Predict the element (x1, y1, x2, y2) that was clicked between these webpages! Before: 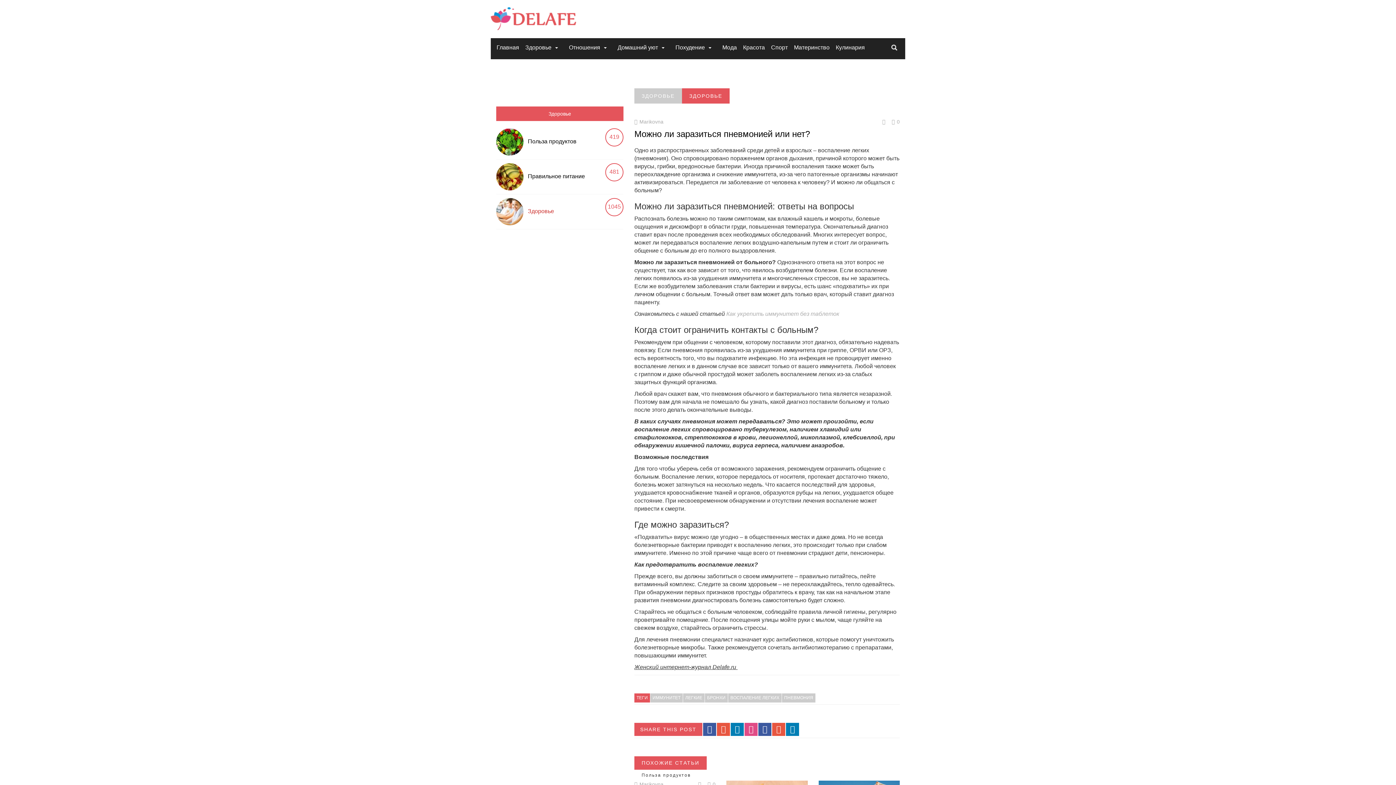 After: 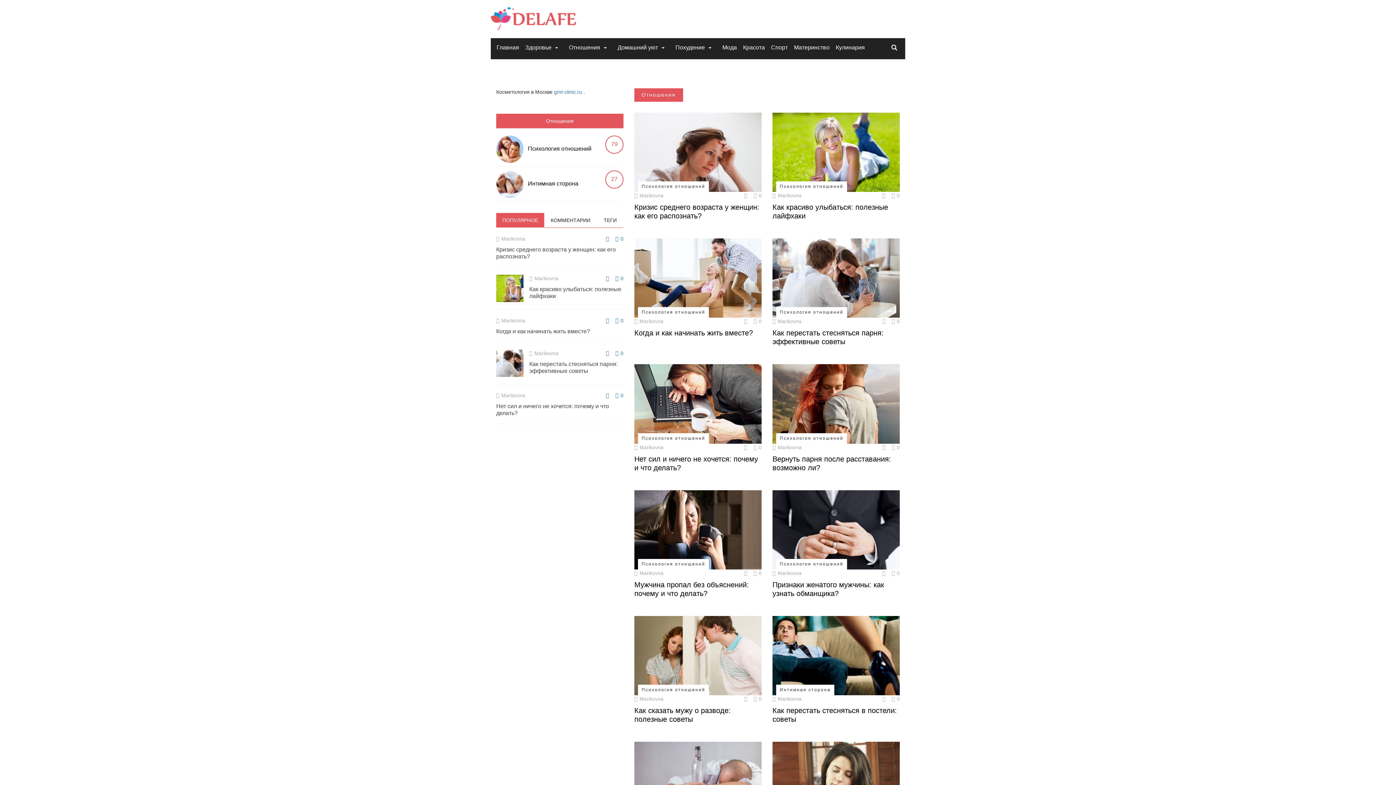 Action: label: Отношения bbox: (563, 38, 601, 56)